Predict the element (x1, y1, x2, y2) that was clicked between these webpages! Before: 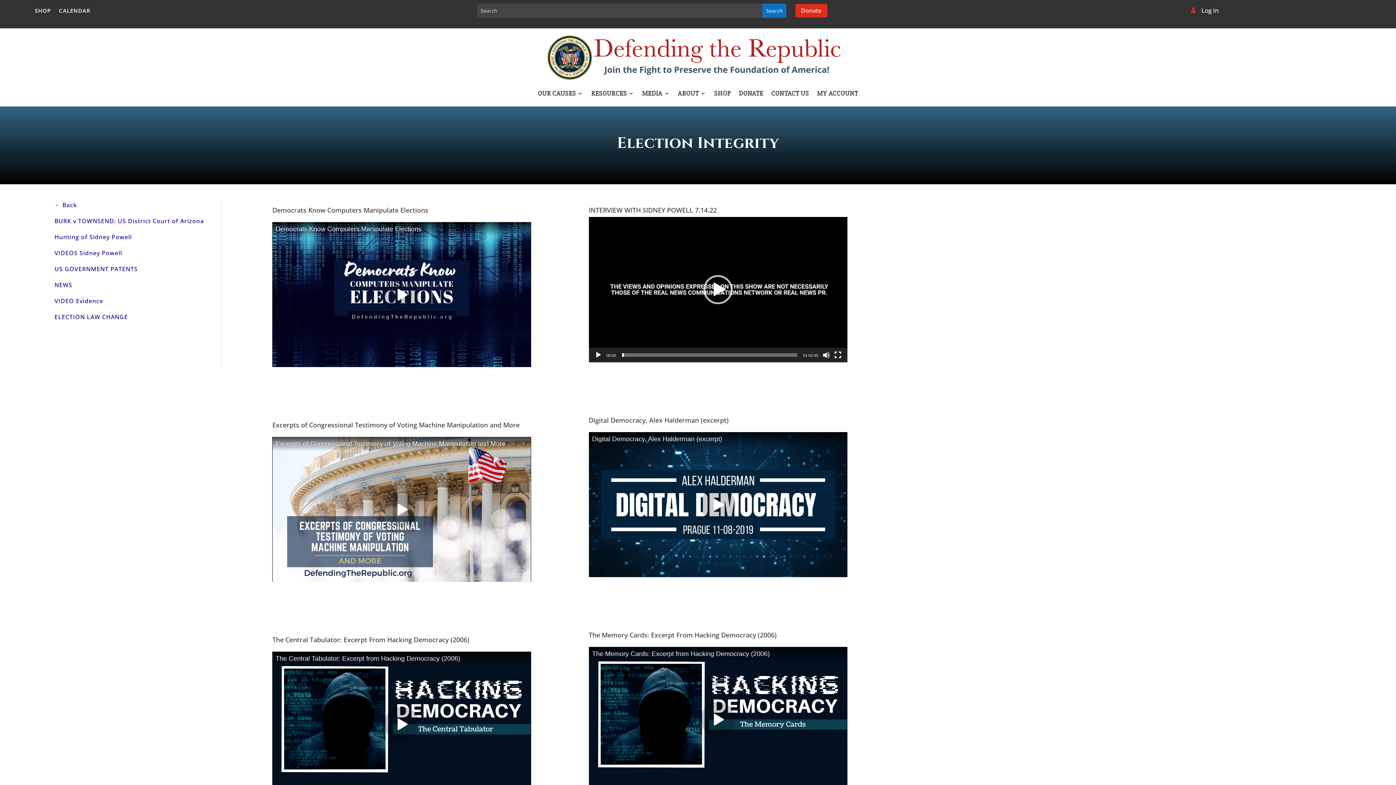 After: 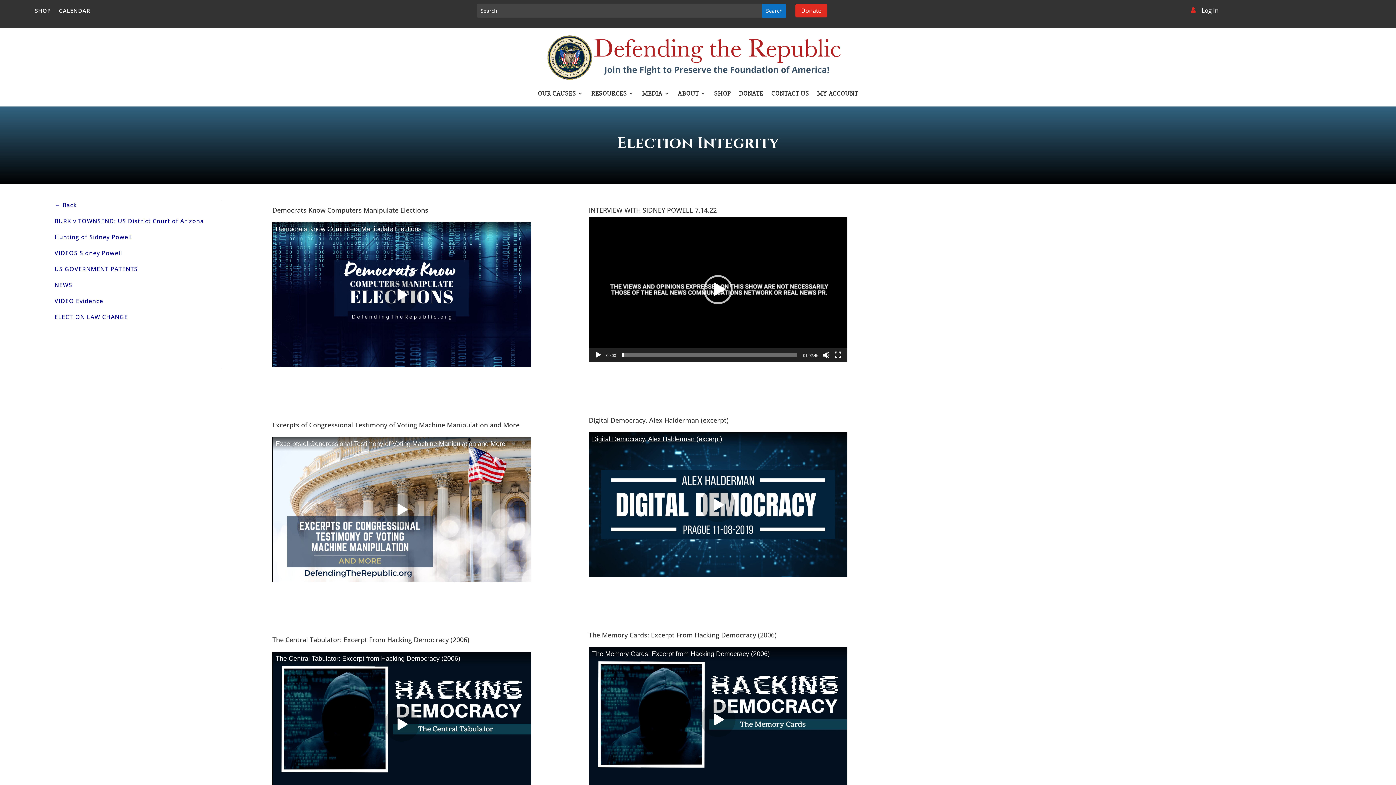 Action: bbox: (588, 432, 847, 446) label: Digital Democracy, Alex Halderman (excerpt)